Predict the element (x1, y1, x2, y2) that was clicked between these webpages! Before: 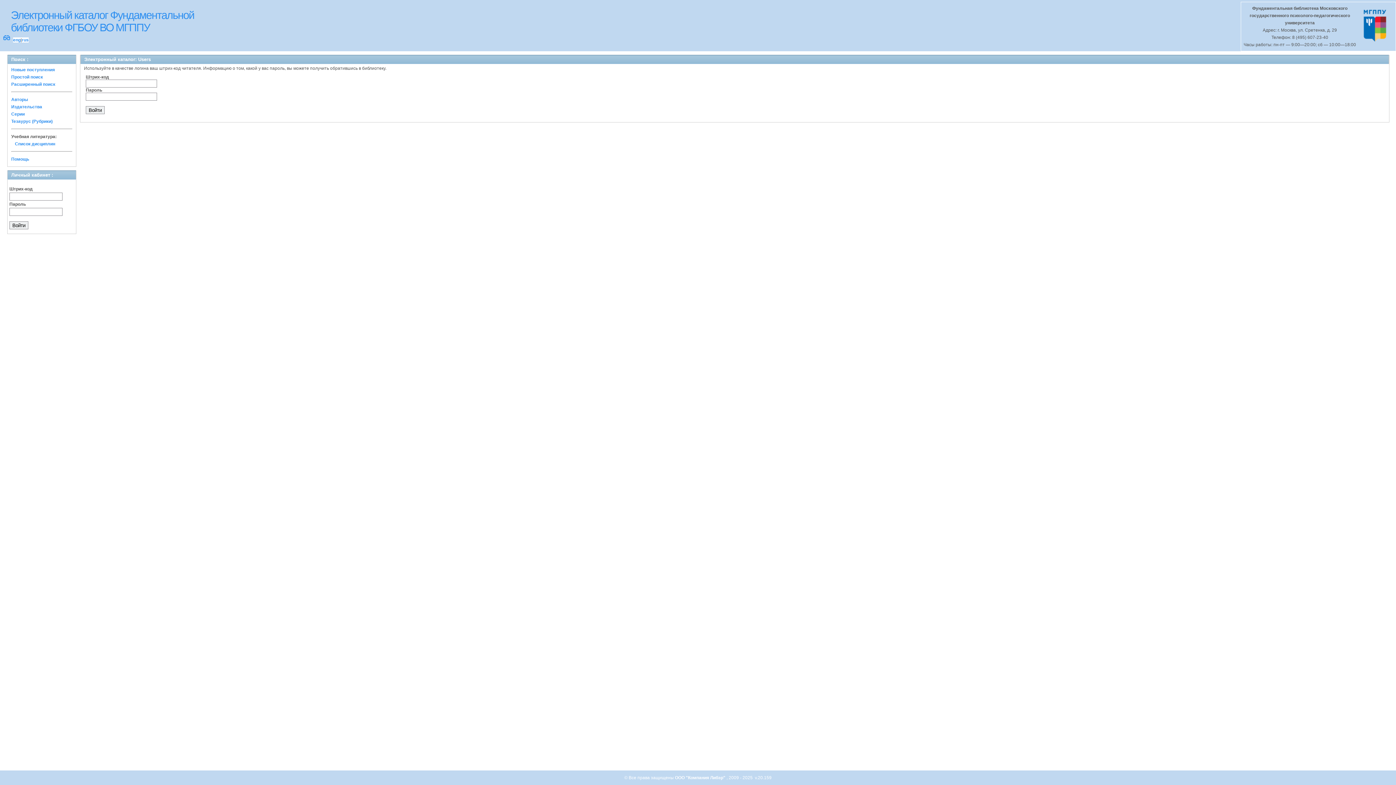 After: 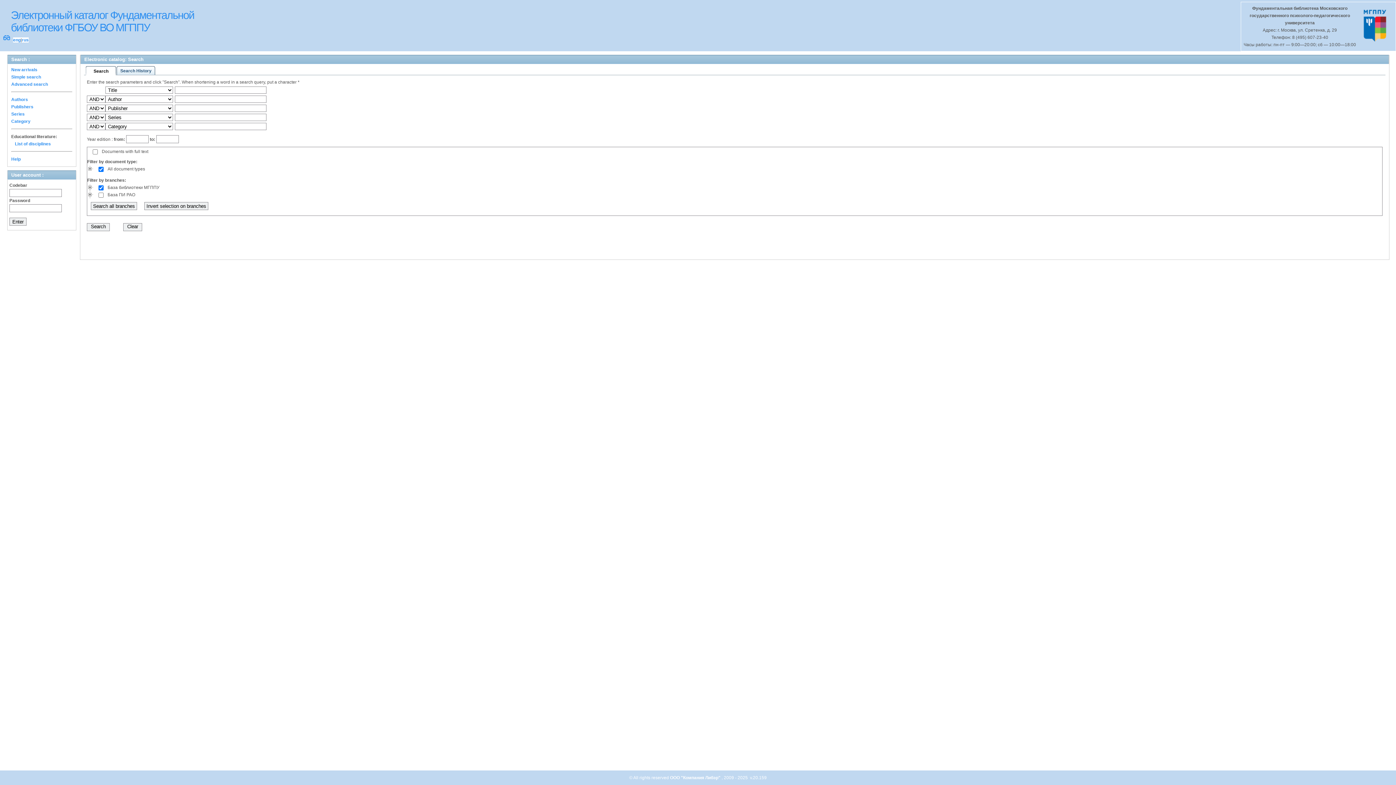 Action: label: eng bbox: (13, 37, 20, 42)